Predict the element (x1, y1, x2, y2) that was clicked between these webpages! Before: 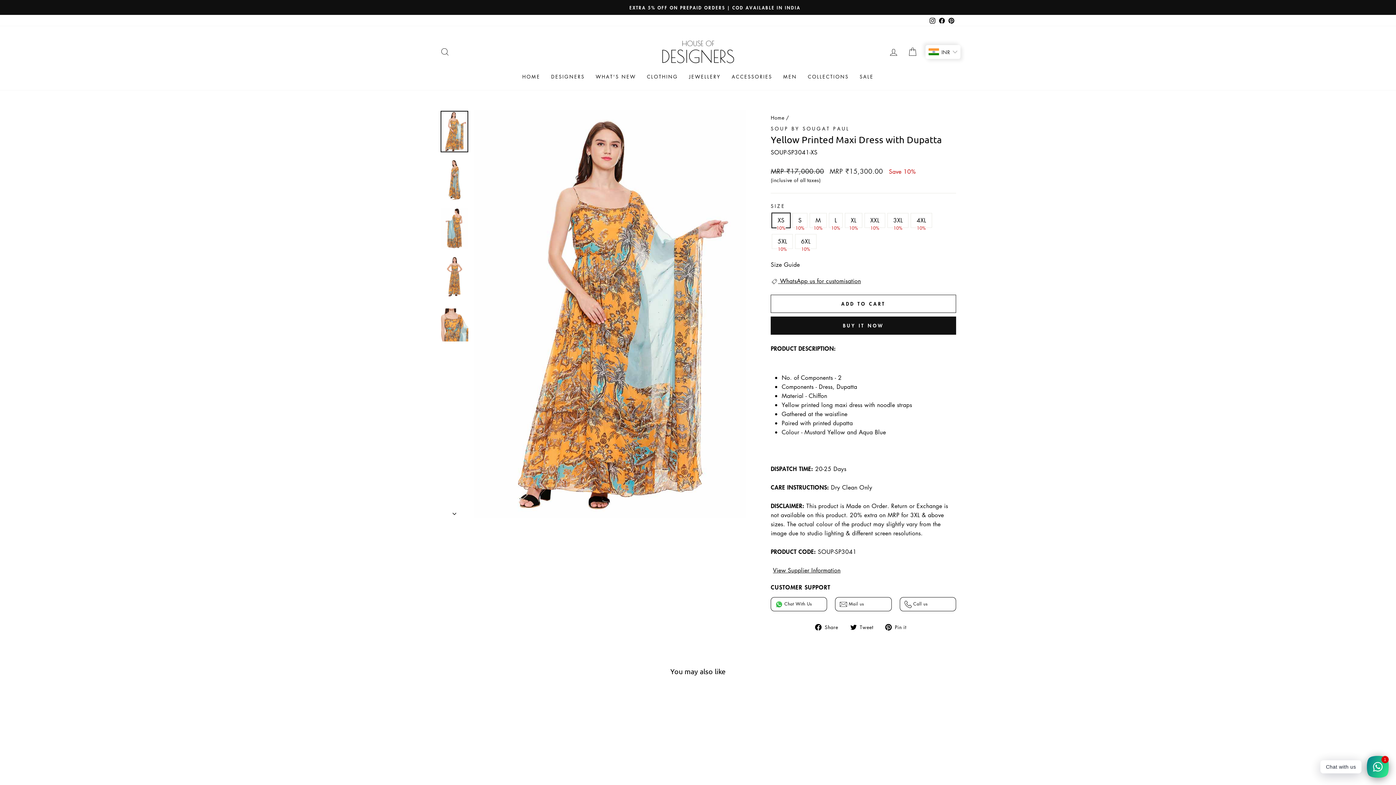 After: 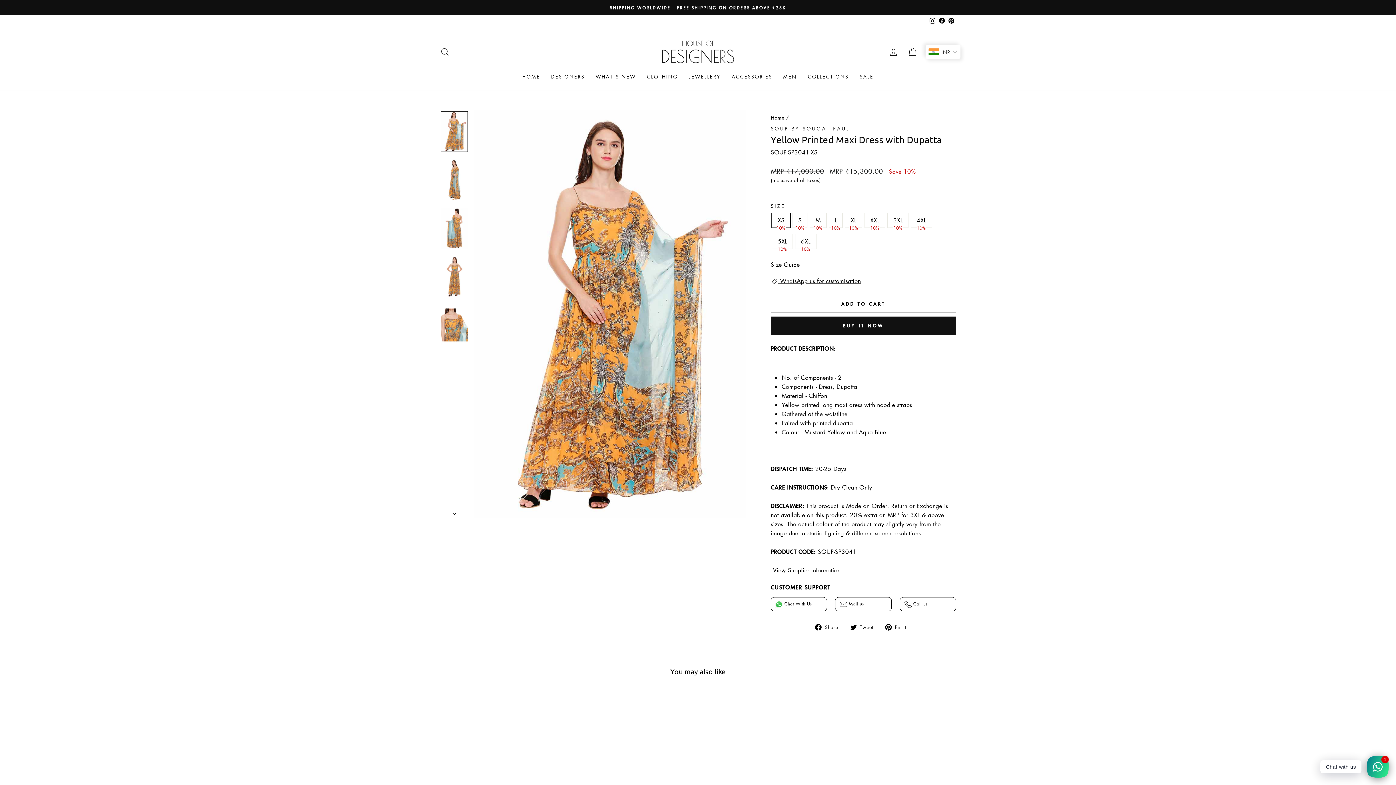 Action: label:  WhatsApp us for customisation bbox: (770, 276, 861, 284)